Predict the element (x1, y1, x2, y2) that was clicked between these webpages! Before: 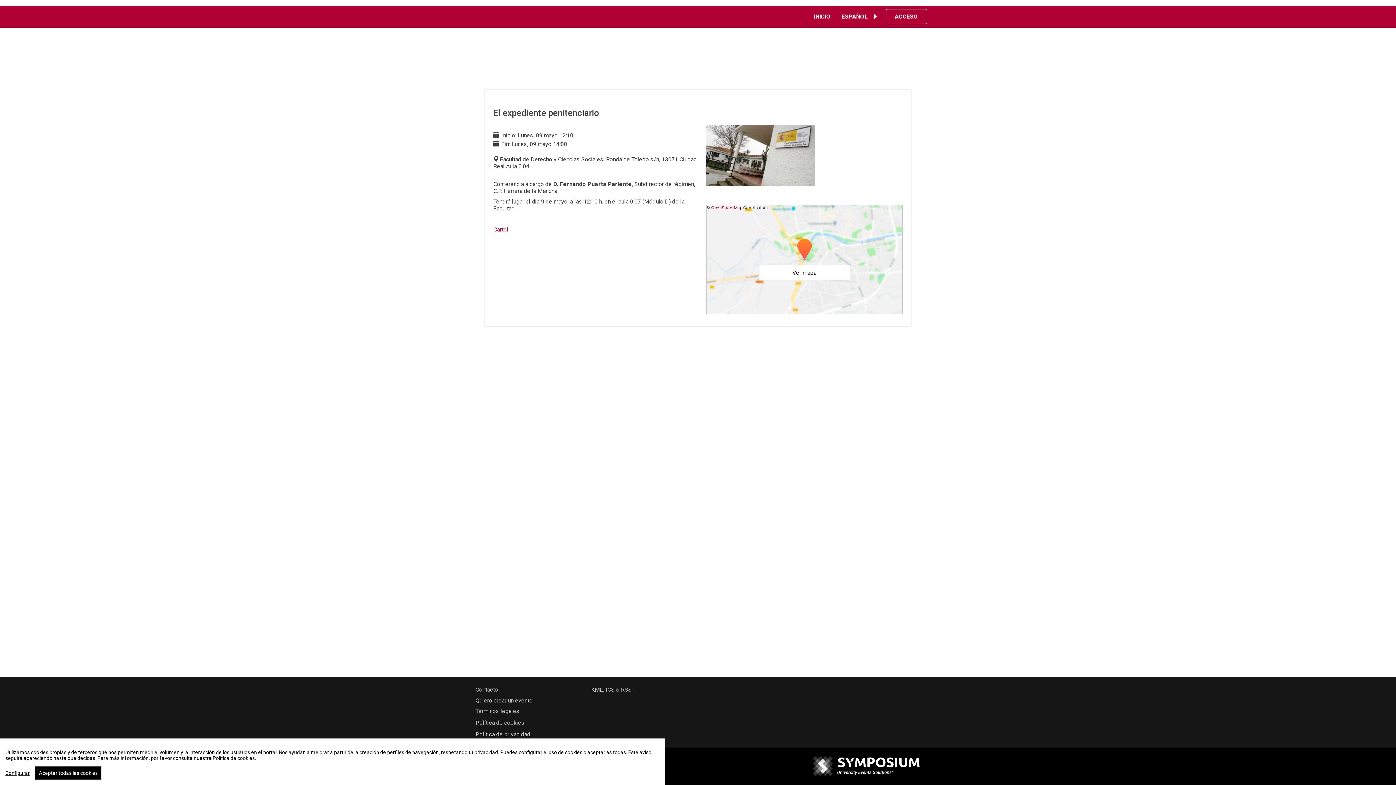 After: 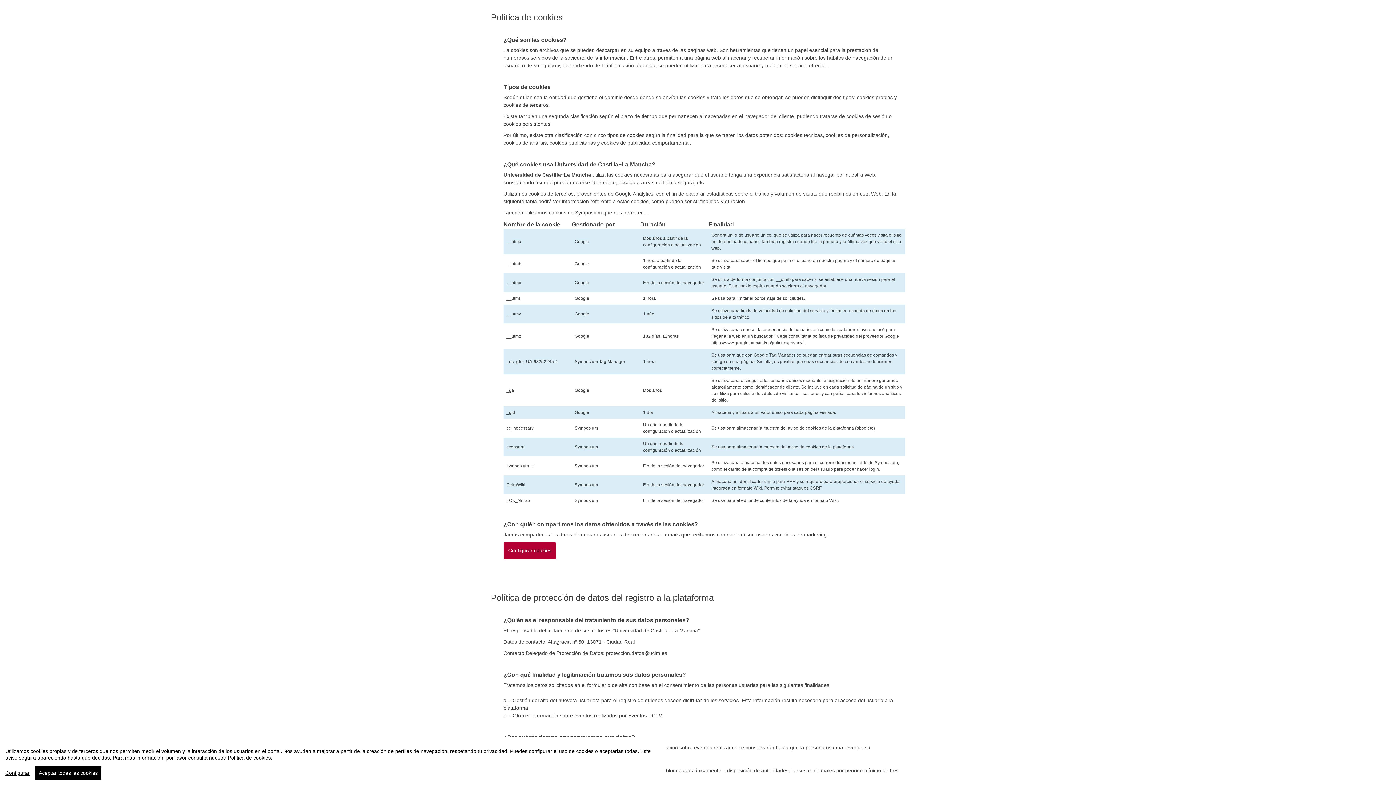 Action: bbox: (475, 719, 524, 726) label: Política de cookies